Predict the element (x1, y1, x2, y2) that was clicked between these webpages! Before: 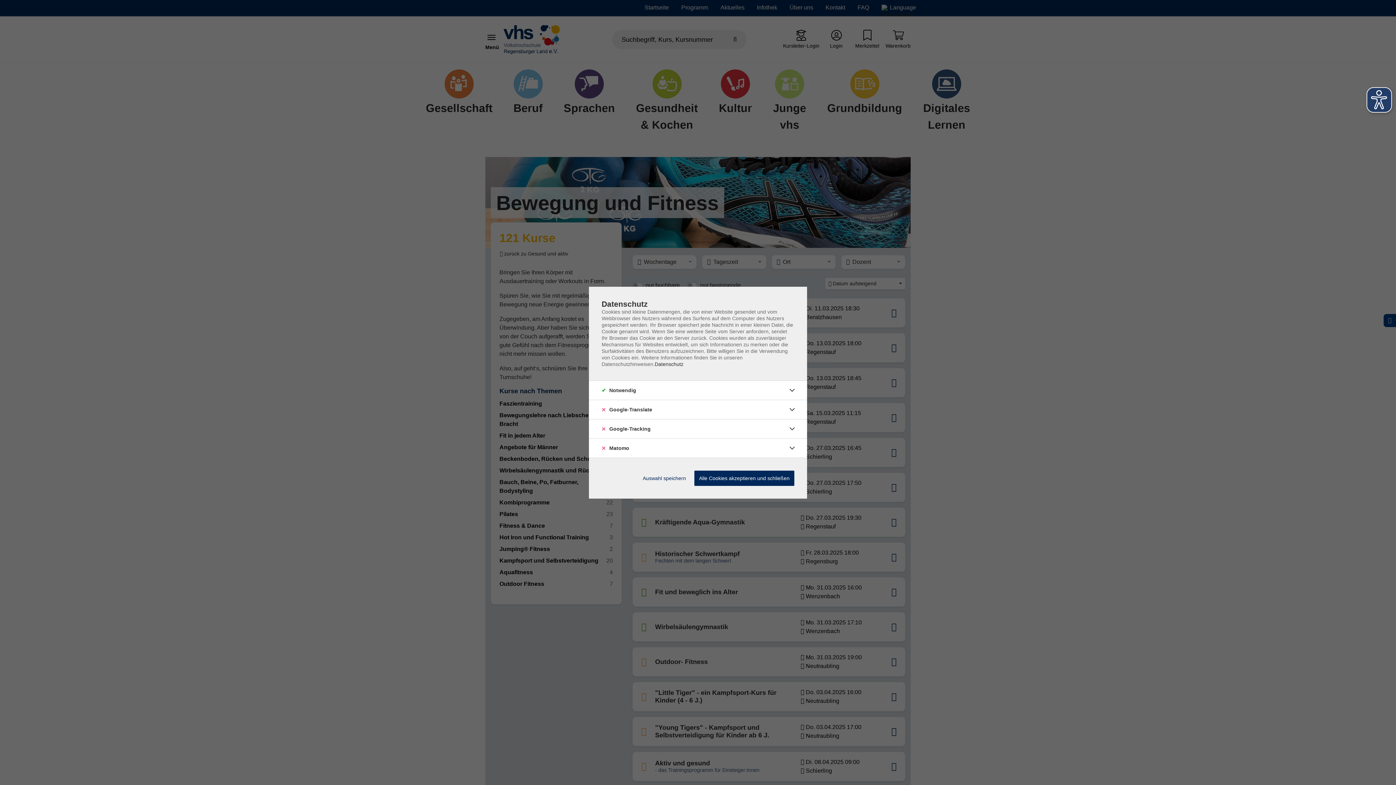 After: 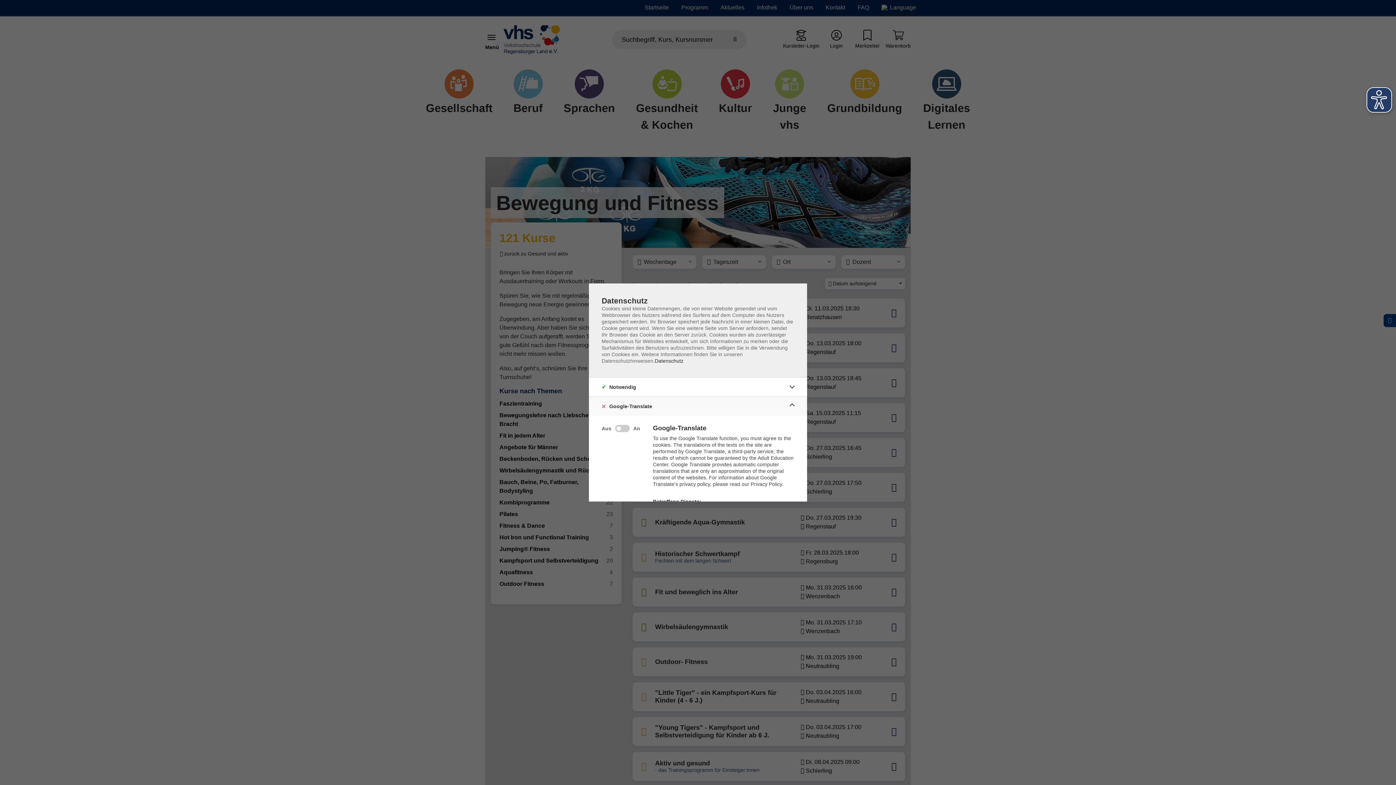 Action: bbox: (786, 403, 798, 415)